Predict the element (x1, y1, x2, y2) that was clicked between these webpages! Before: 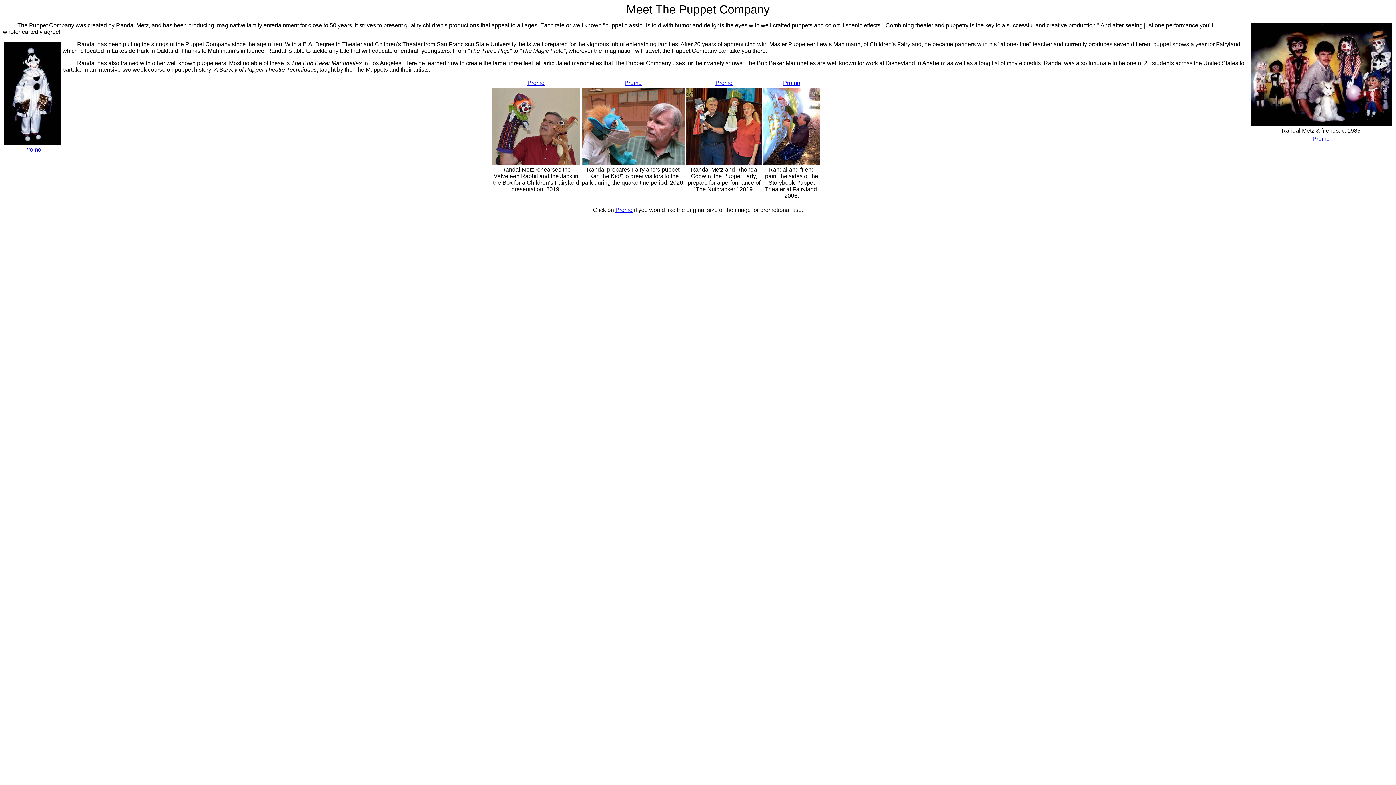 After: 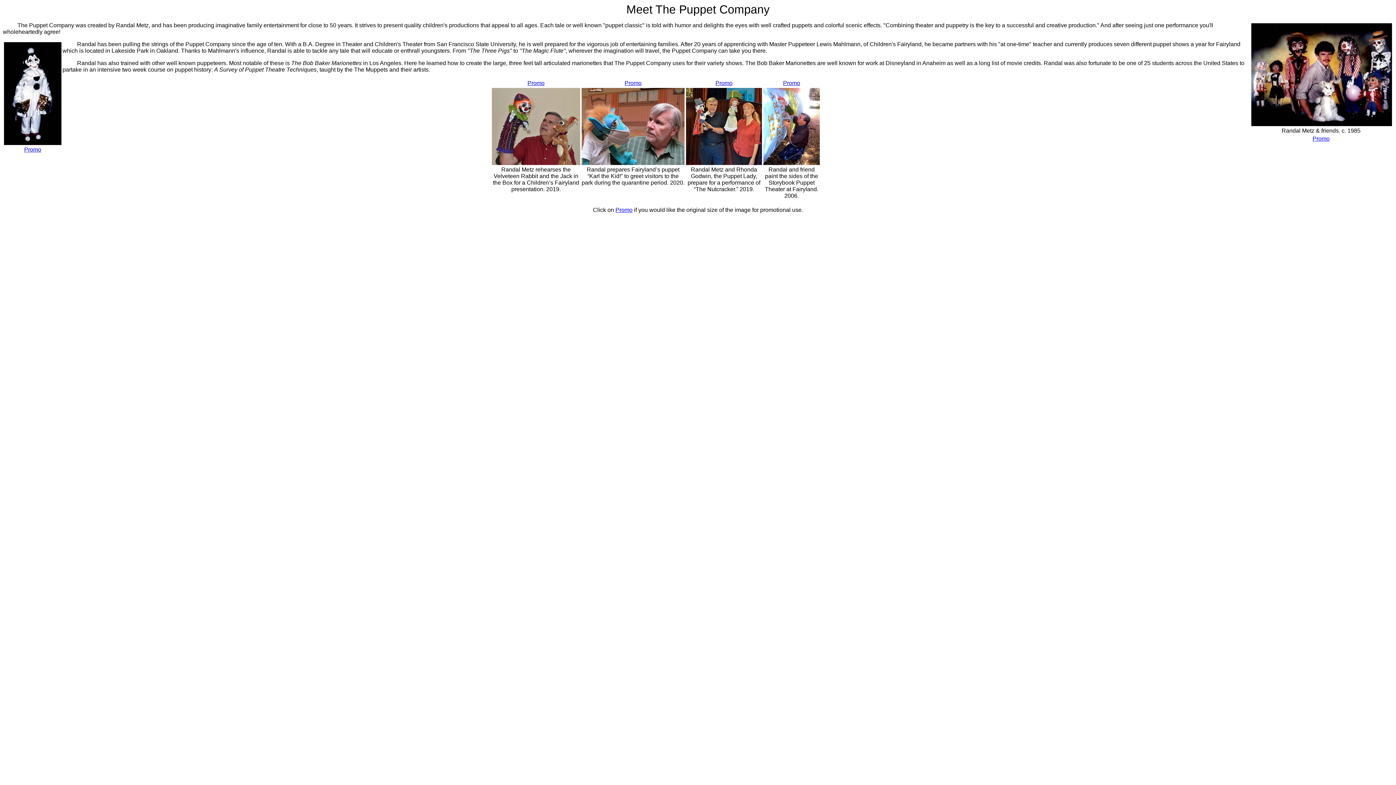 Action: bbox: (783, 80, 800, 86) label: Promo